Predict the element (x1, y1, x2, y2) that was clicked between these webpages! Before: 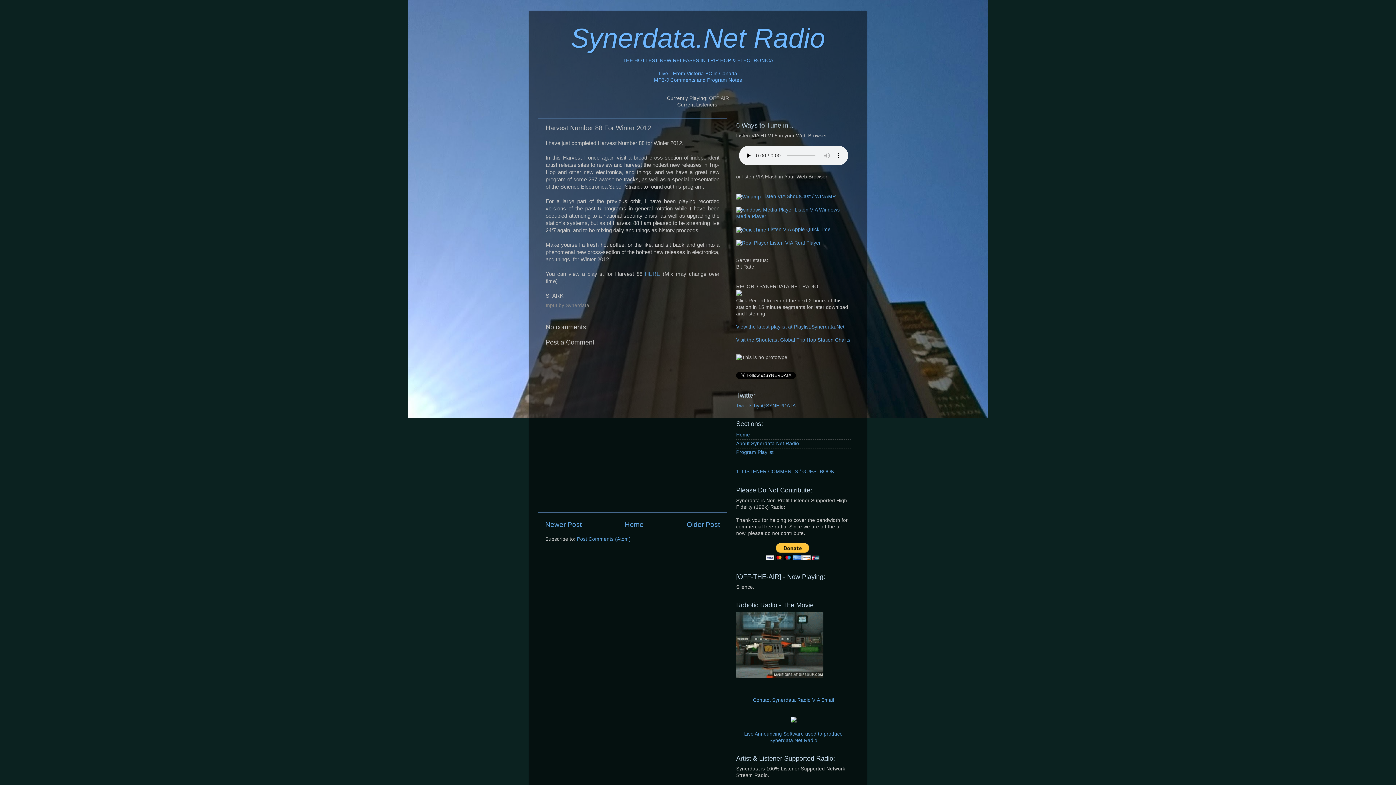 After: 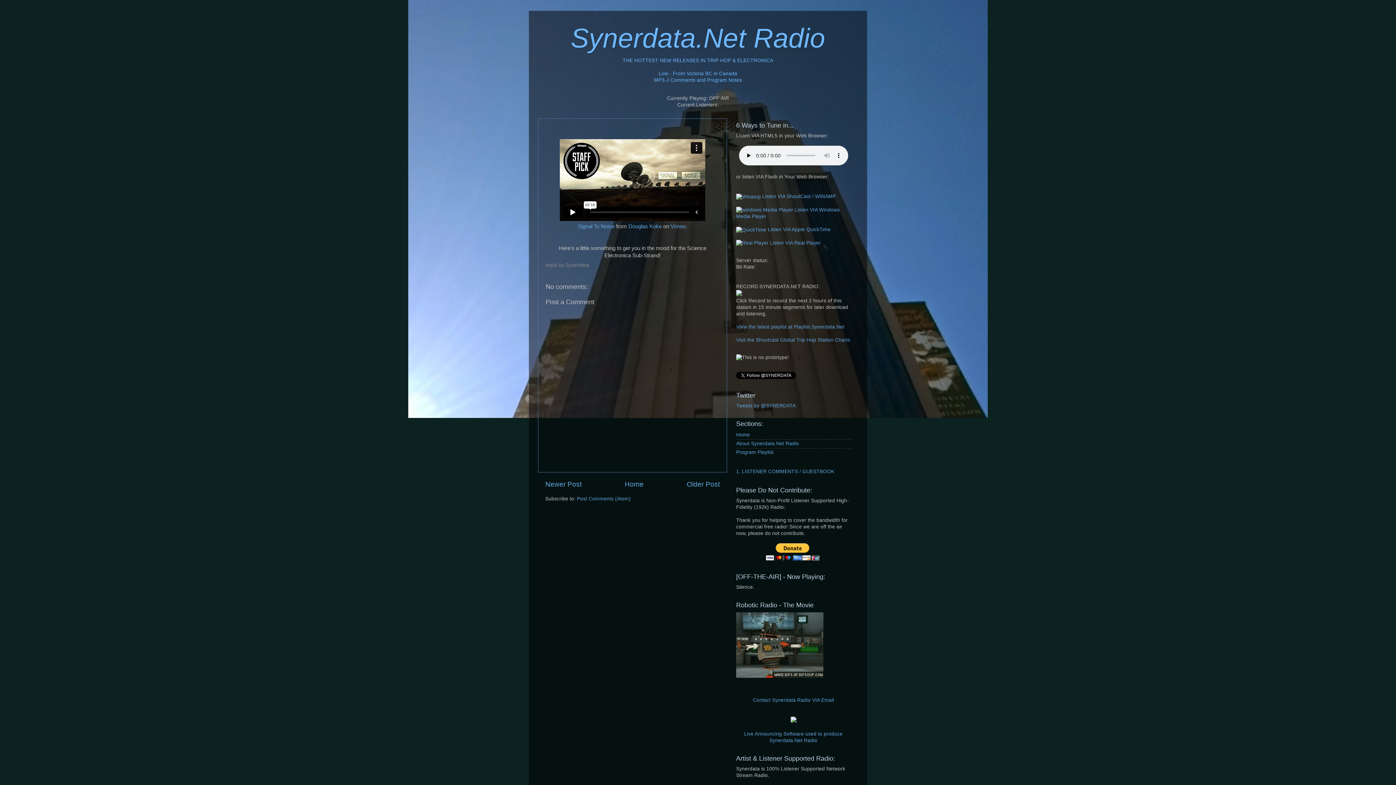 Action: label: Newer Post bbox: (545, 520, 581, 528)